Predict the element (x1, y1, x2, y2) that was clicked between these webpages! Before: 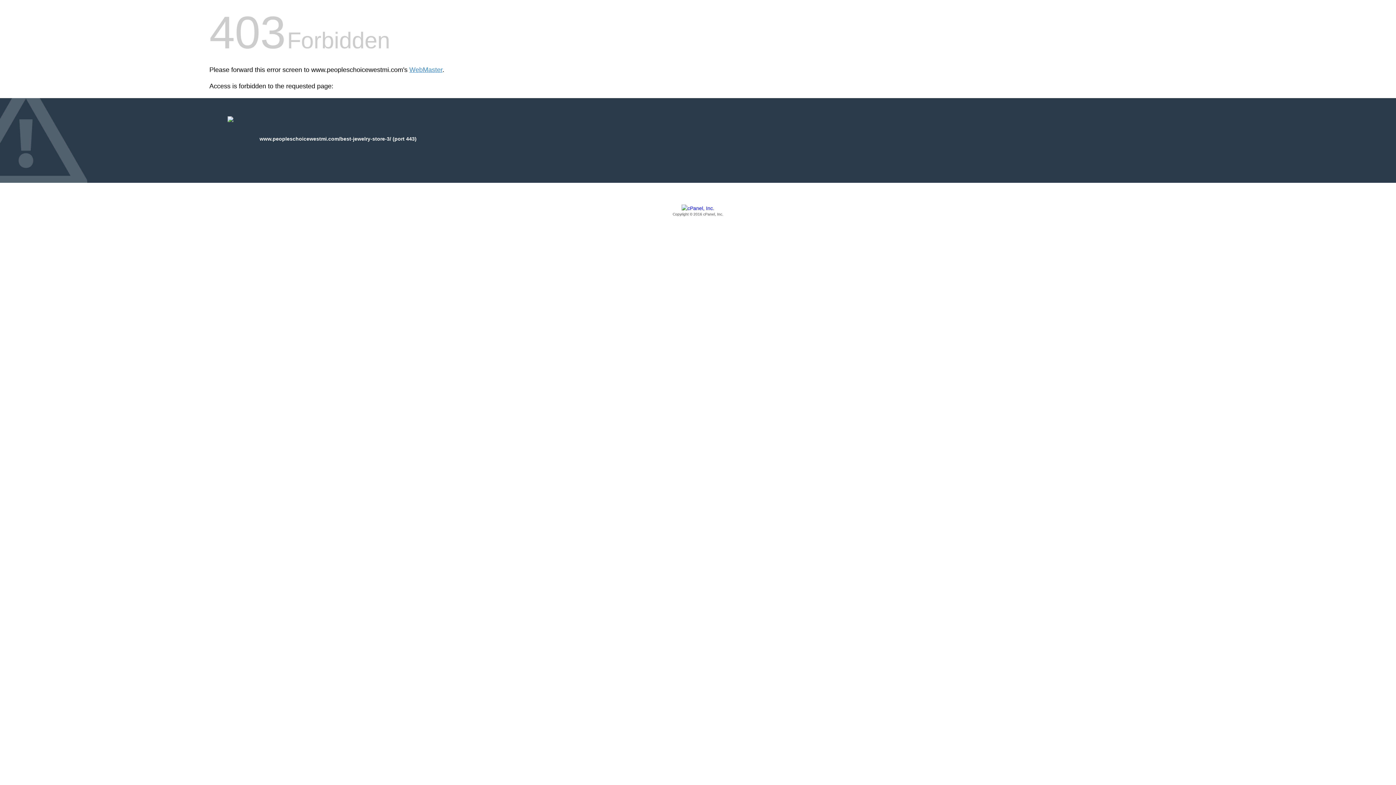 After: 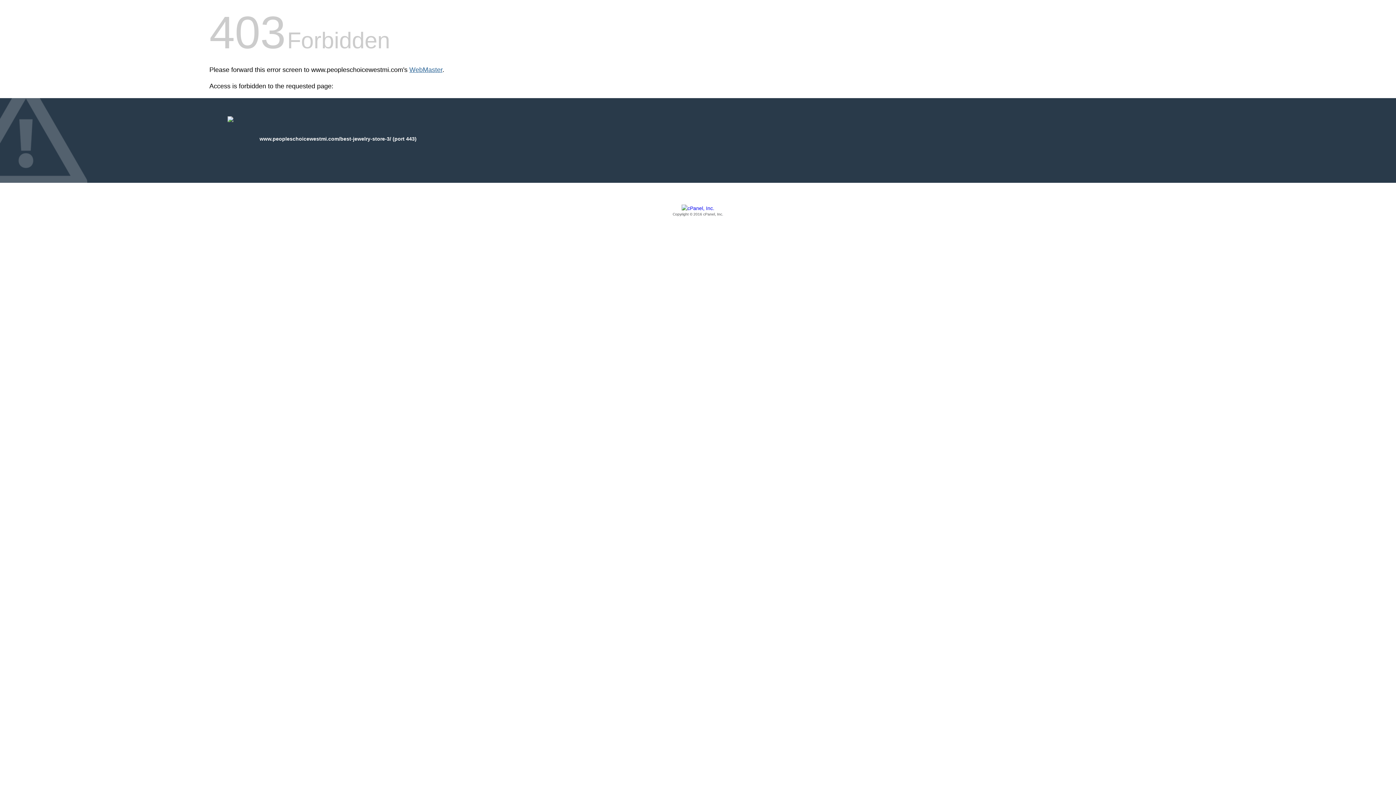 Action: bbox: (409, 66, 442, 73) label: WebMaster